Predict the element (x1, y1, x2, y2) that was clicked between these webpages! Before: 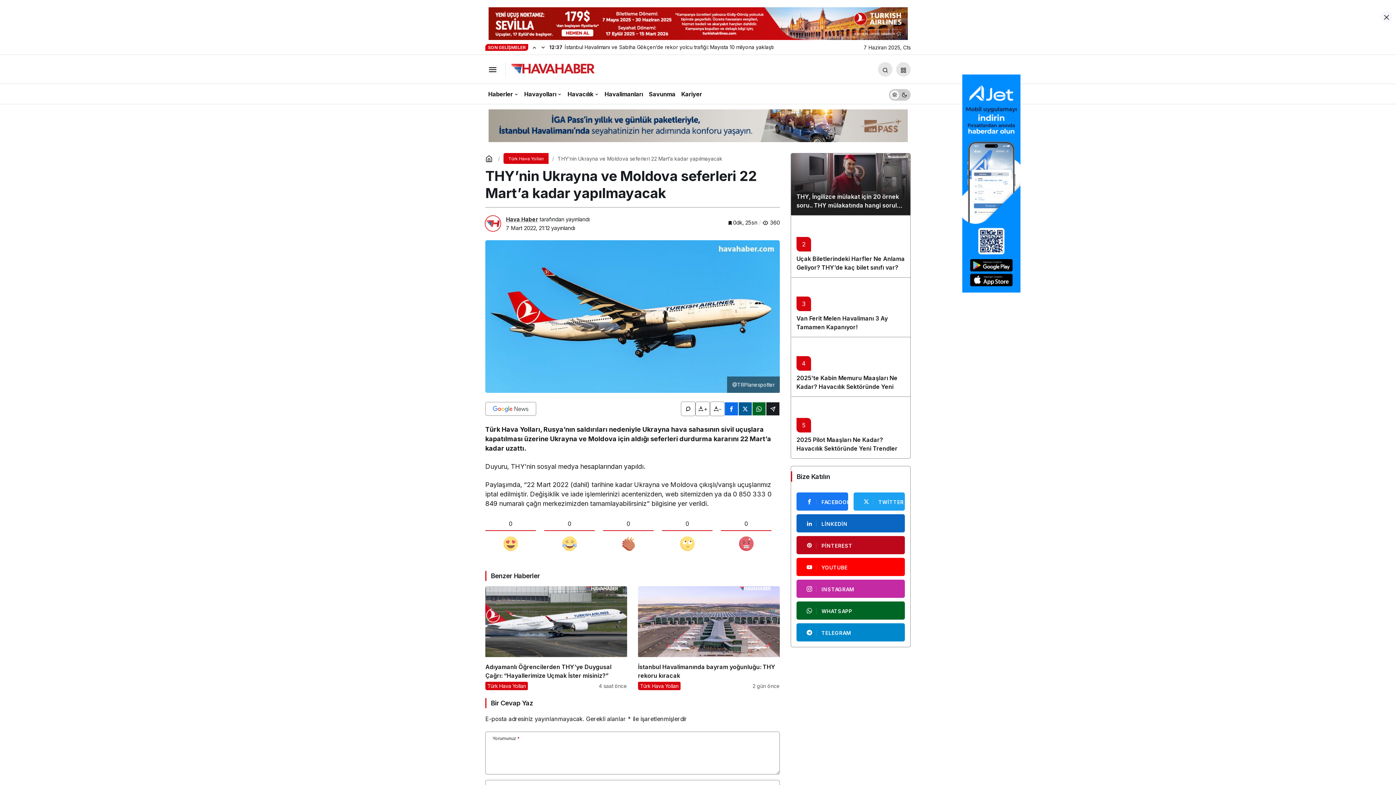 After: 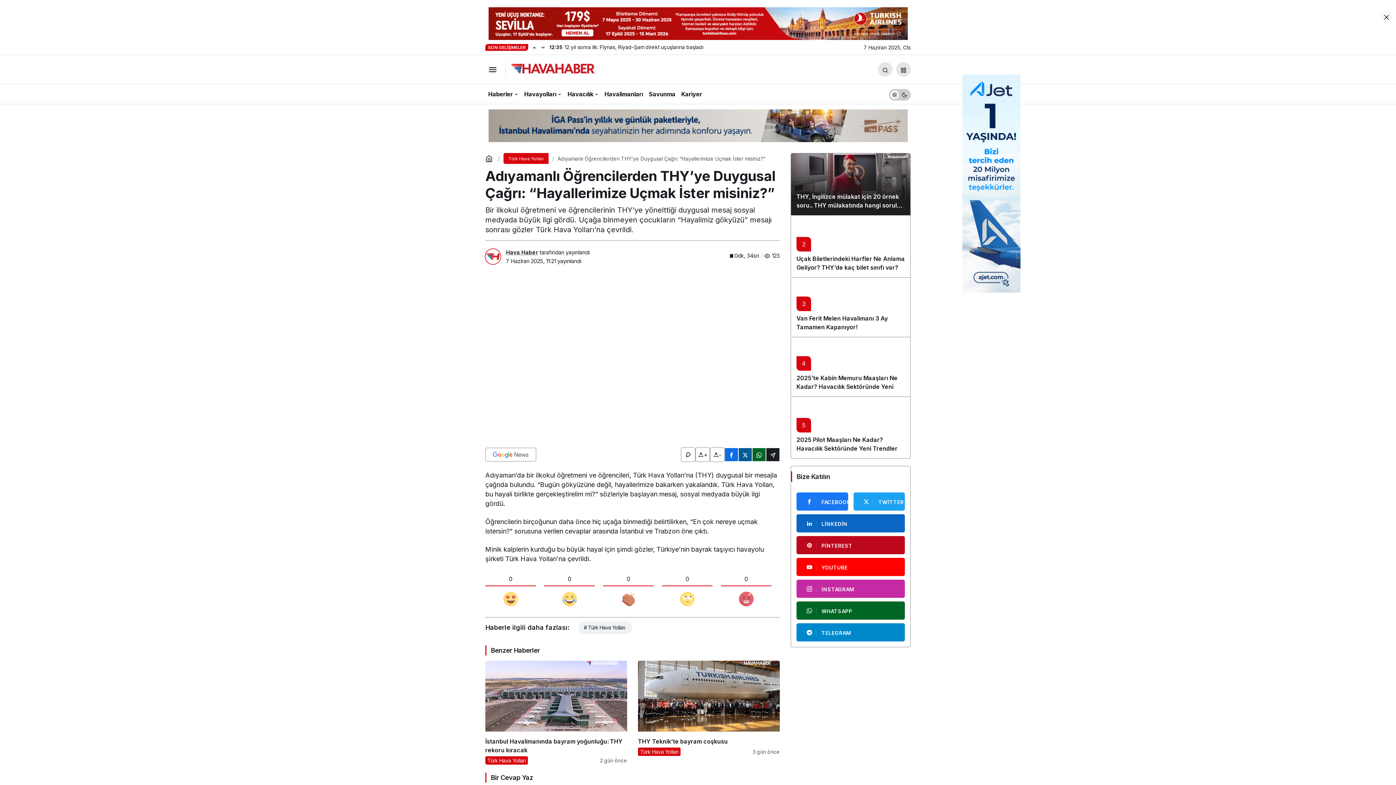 Action: bbox: (485, 586, 627, 690) label: Adıyamanlı Öğrencilerden THY’ye Duygusal Çağrı: “Hayallerimize Uçmak İster misiniz?”